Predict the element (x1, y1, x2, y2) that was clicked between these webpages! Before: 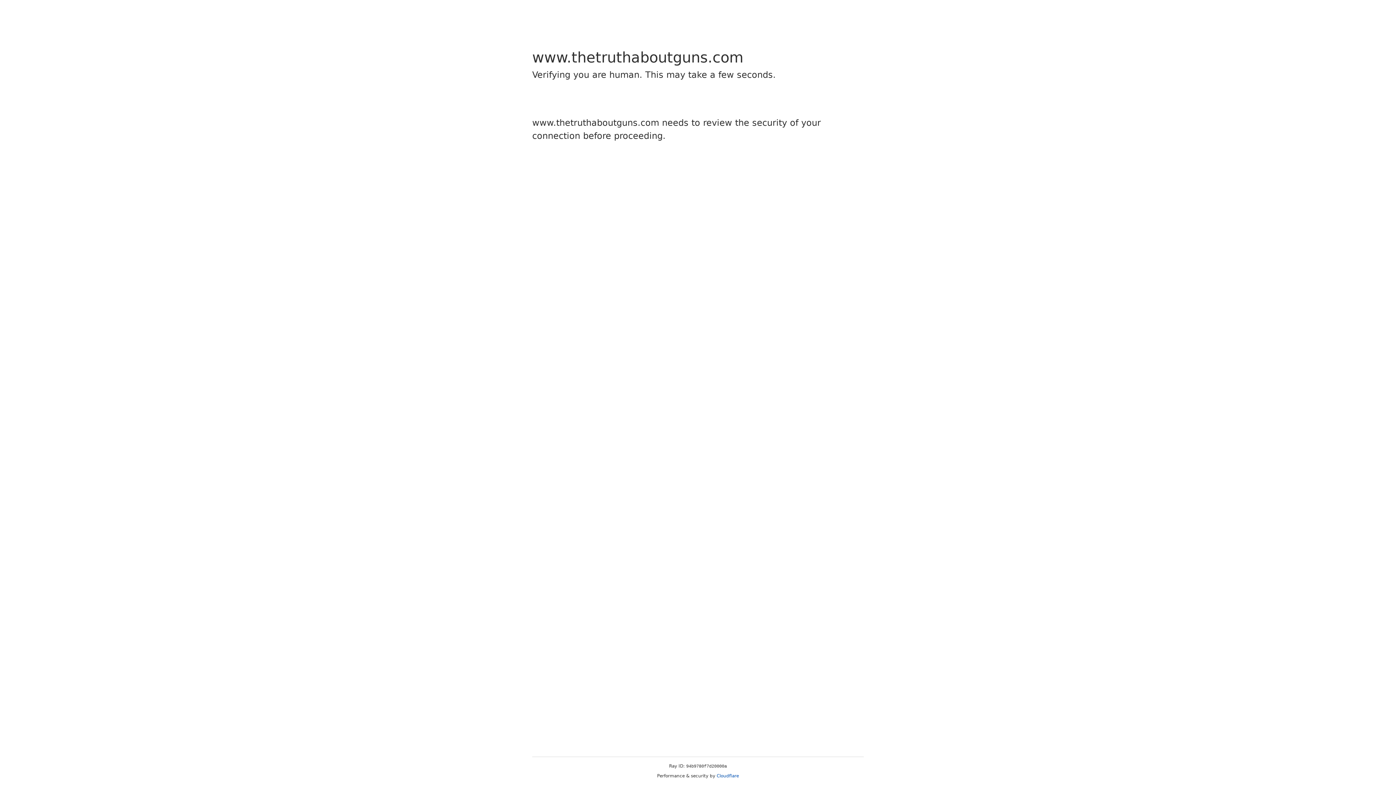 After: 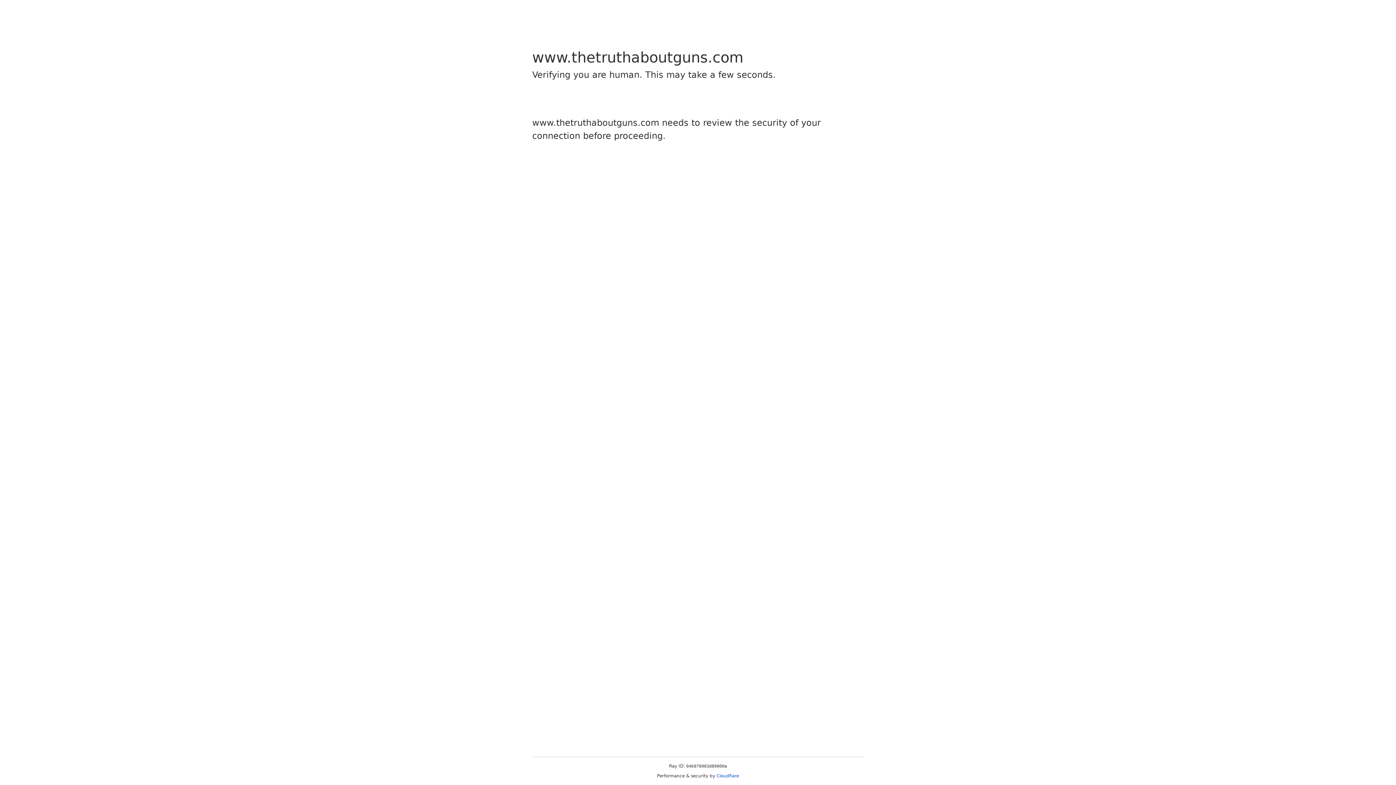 Action: label: Cloudflare bbox: (716, 773, 739, 778)